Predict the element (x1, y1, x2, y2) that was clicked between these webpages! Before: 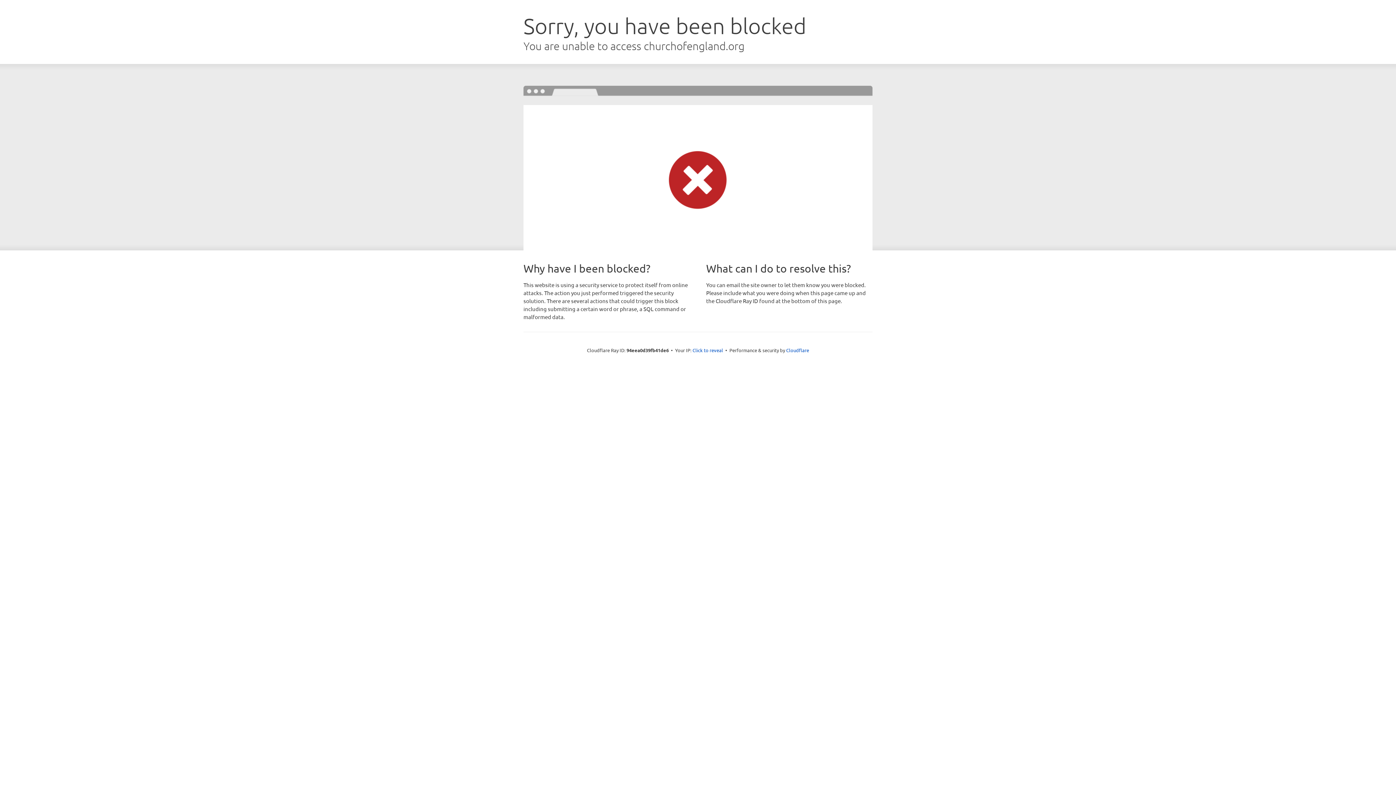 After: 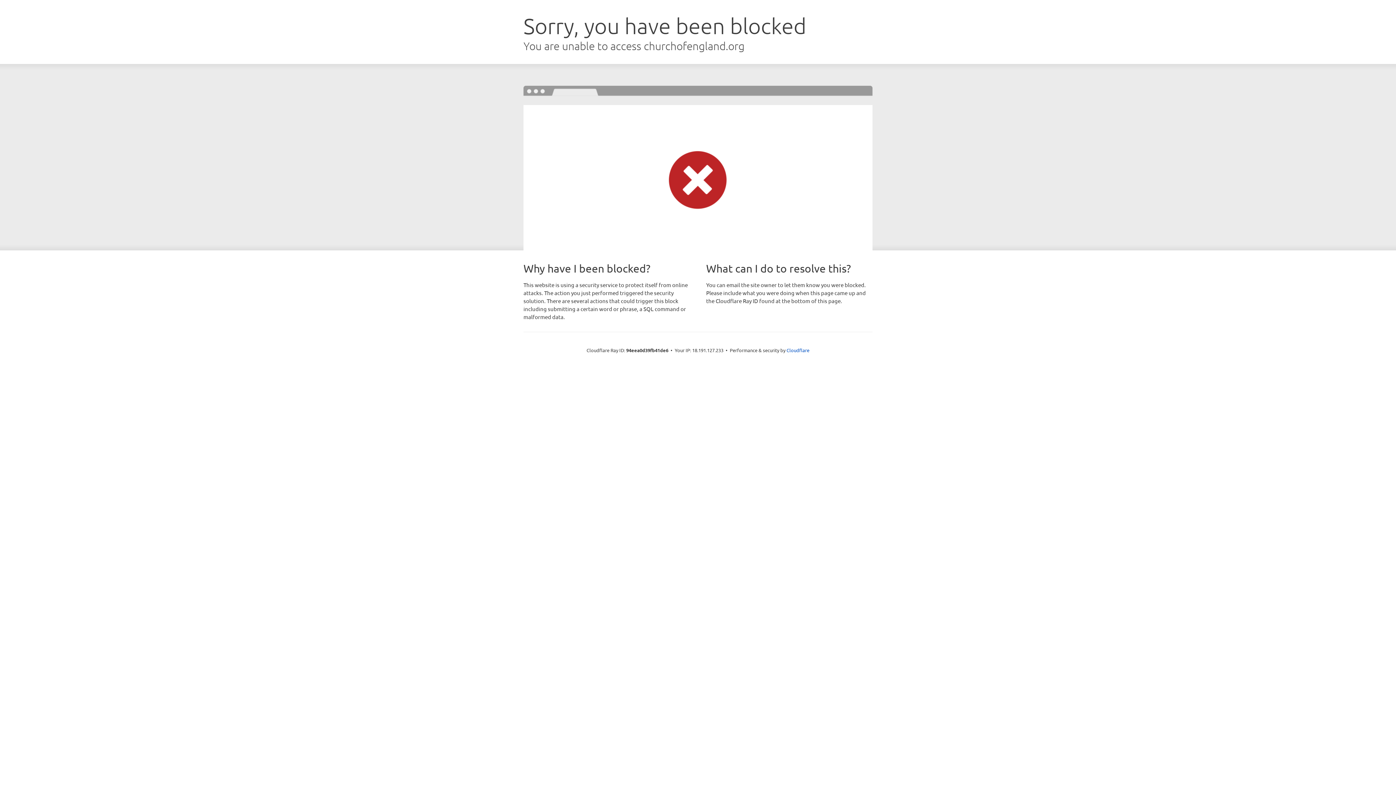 Action: bbox: (692, 346, 723, 353) label: Click to reveal